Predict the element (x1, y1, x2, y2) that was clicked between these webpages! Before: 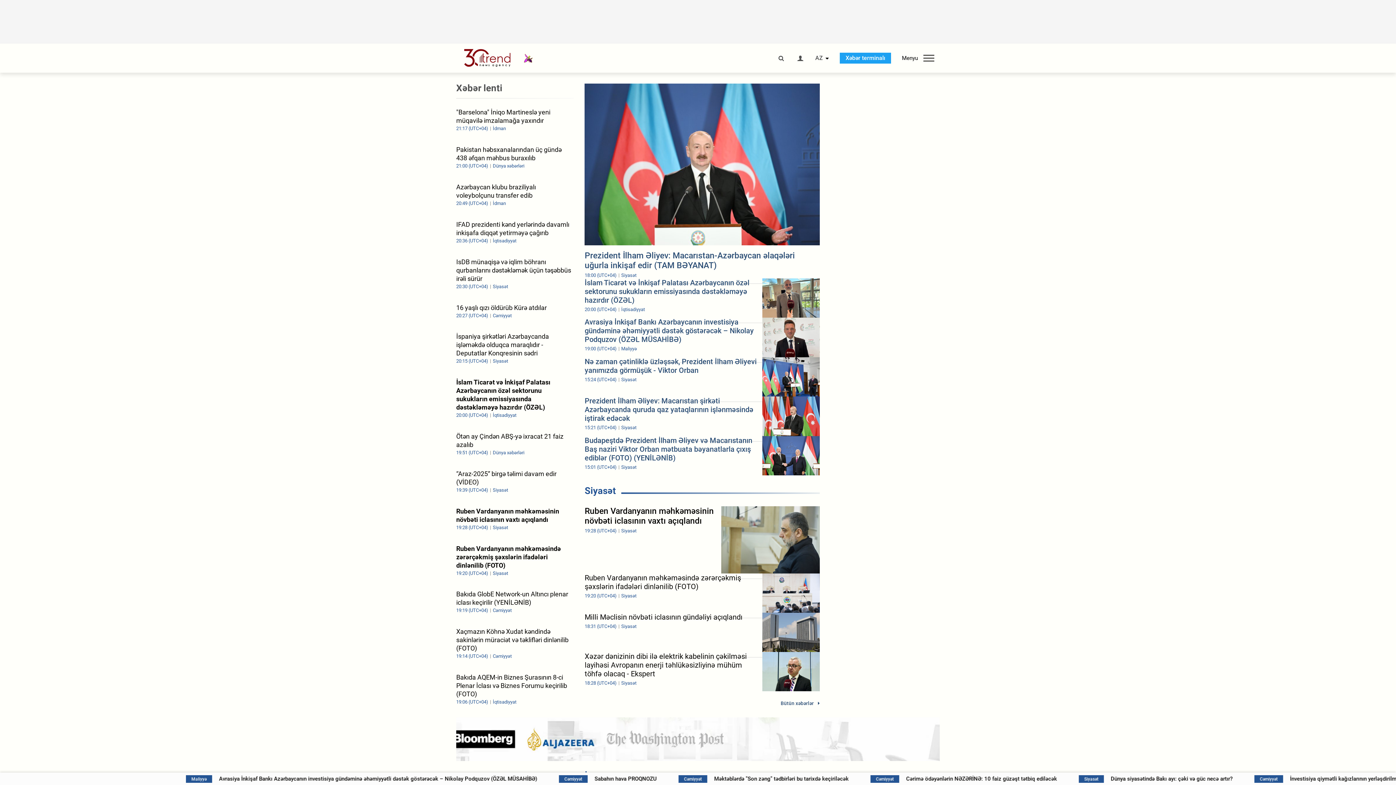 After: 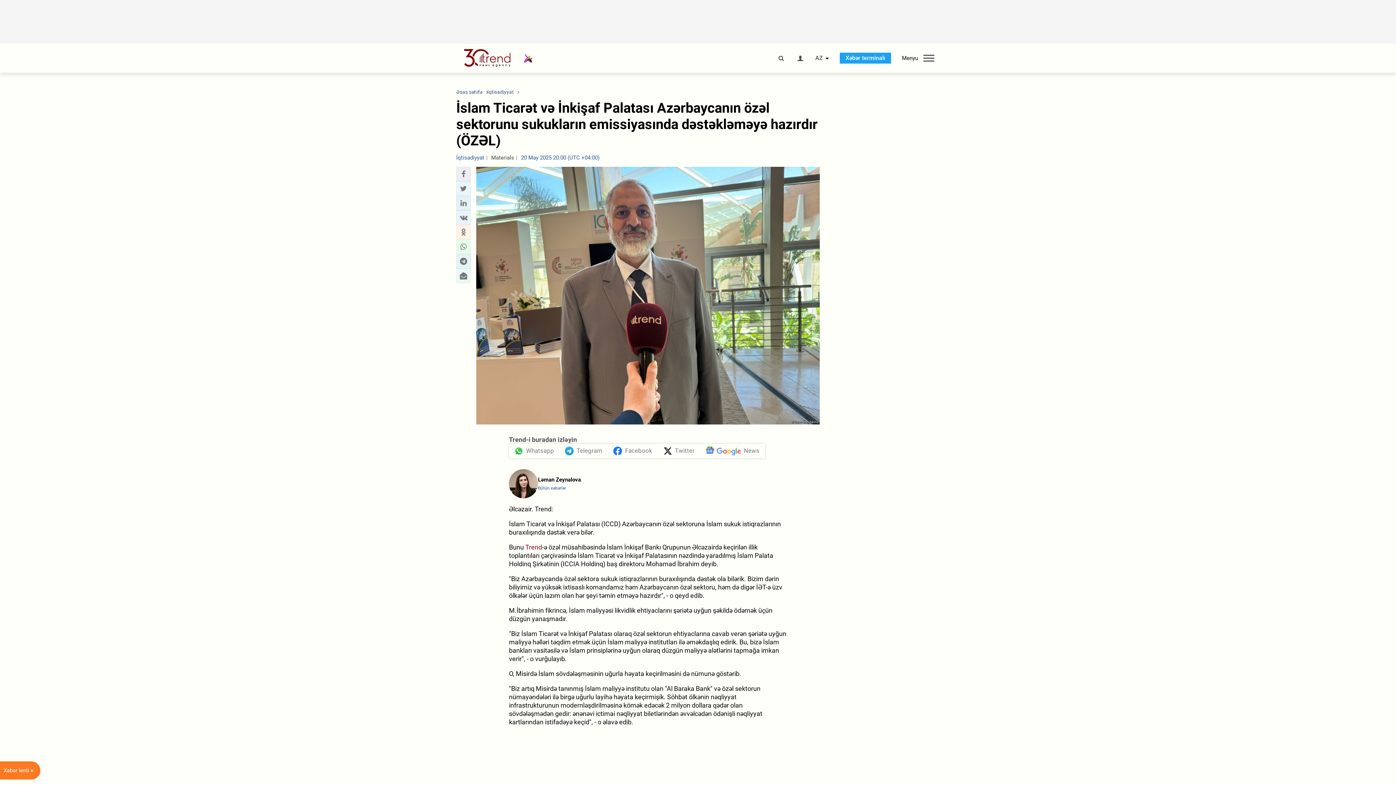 Action: bbox: (456, 378, 573, 418) label: İslam Ticarət və İnkişaf Palatası Azərbaycanın özəl sektorunu sukukların emissiyasında dəstəkləməyə hazırdır (ÖZƏL)
20:00 (UTC+04) İqtisadiyyat